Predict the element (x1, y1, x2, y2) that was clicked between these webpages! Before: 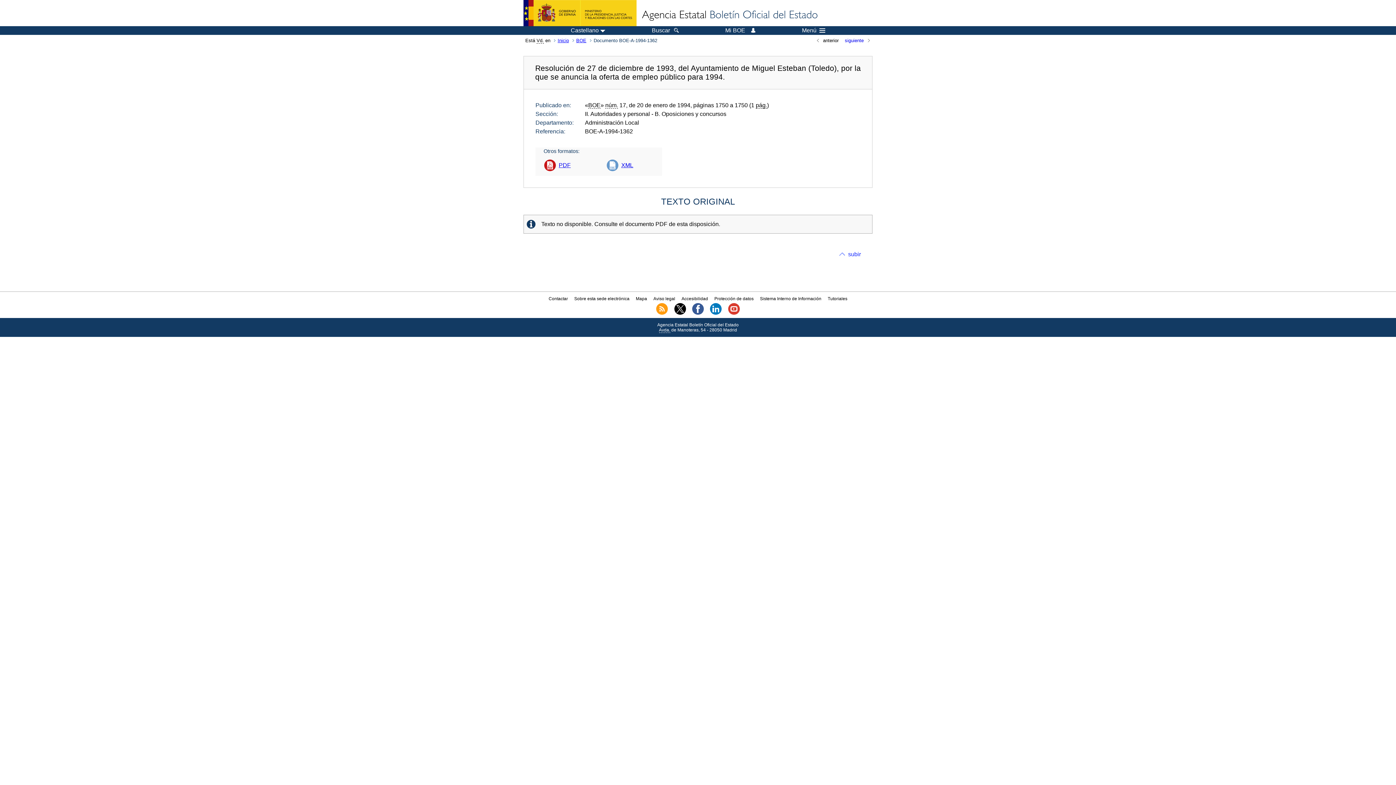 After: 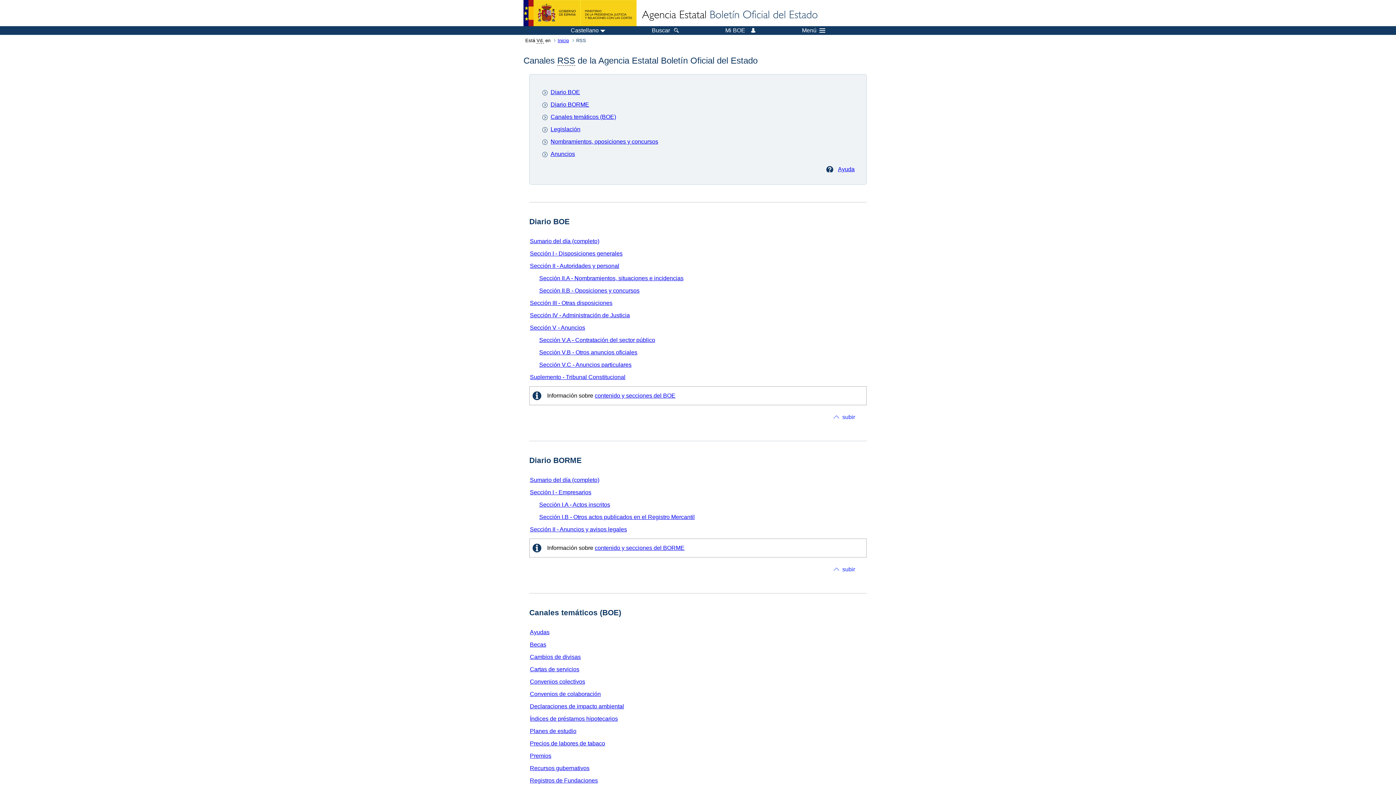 Action: bbox: (656, 310, 668, 315)